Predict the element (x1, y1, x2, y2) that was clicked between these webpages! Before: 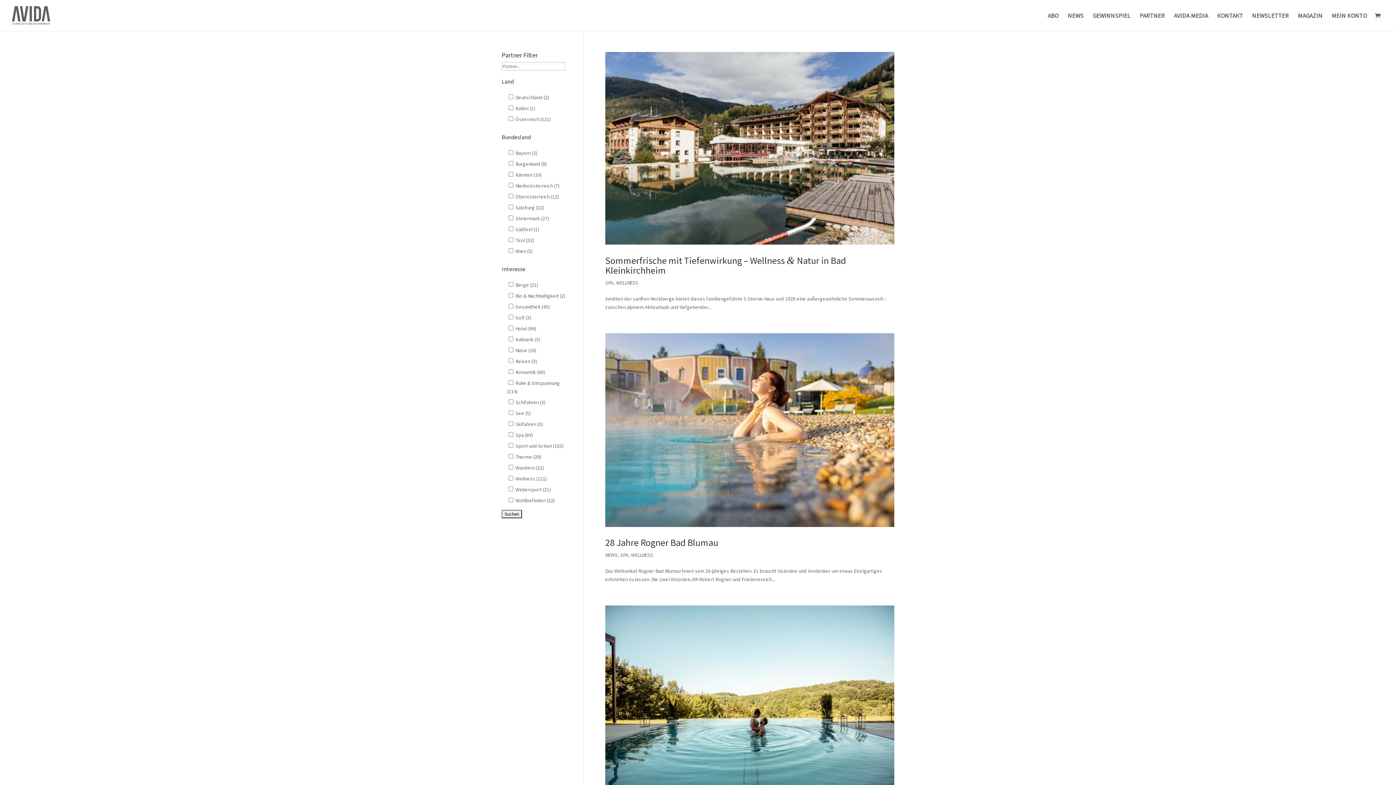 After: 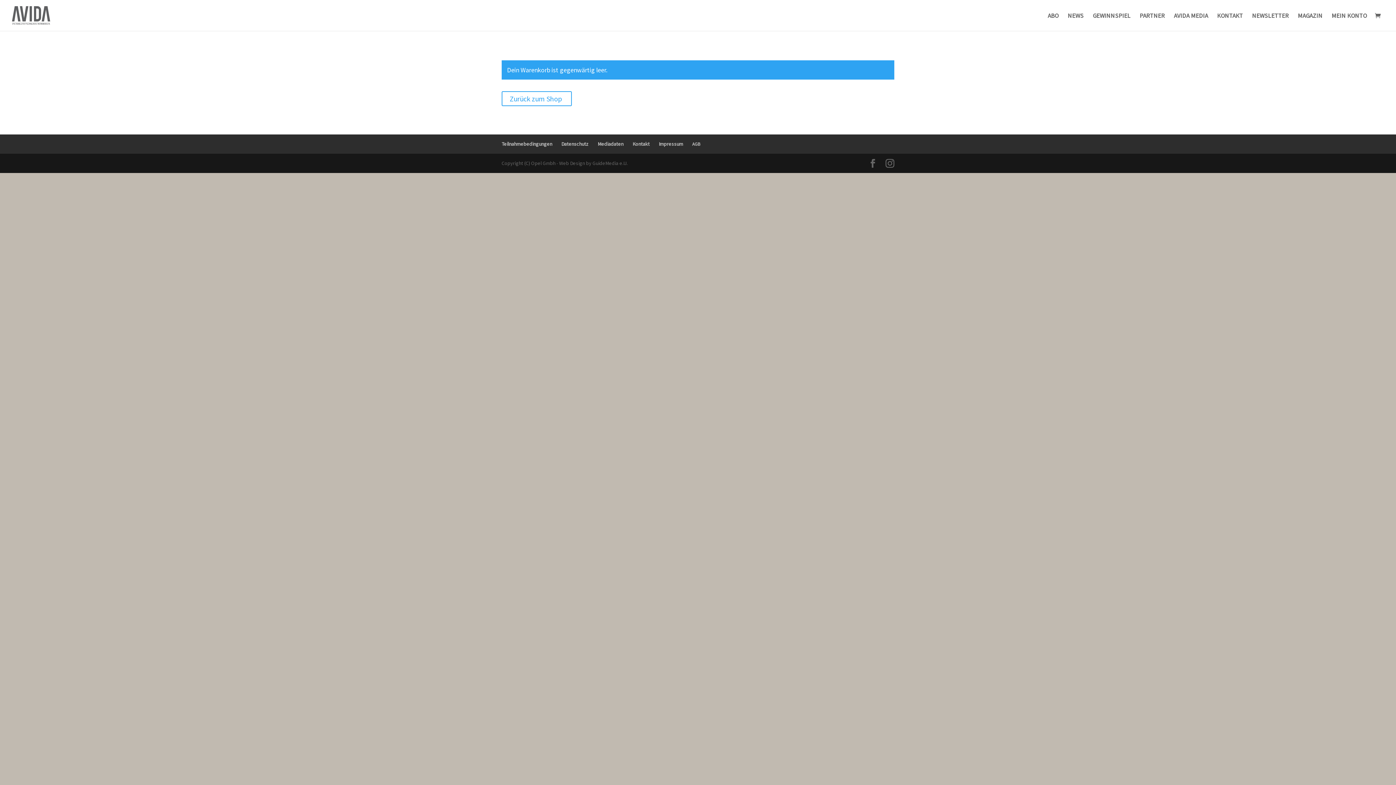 Action: bbox: (1375, 12, 1384, 20)